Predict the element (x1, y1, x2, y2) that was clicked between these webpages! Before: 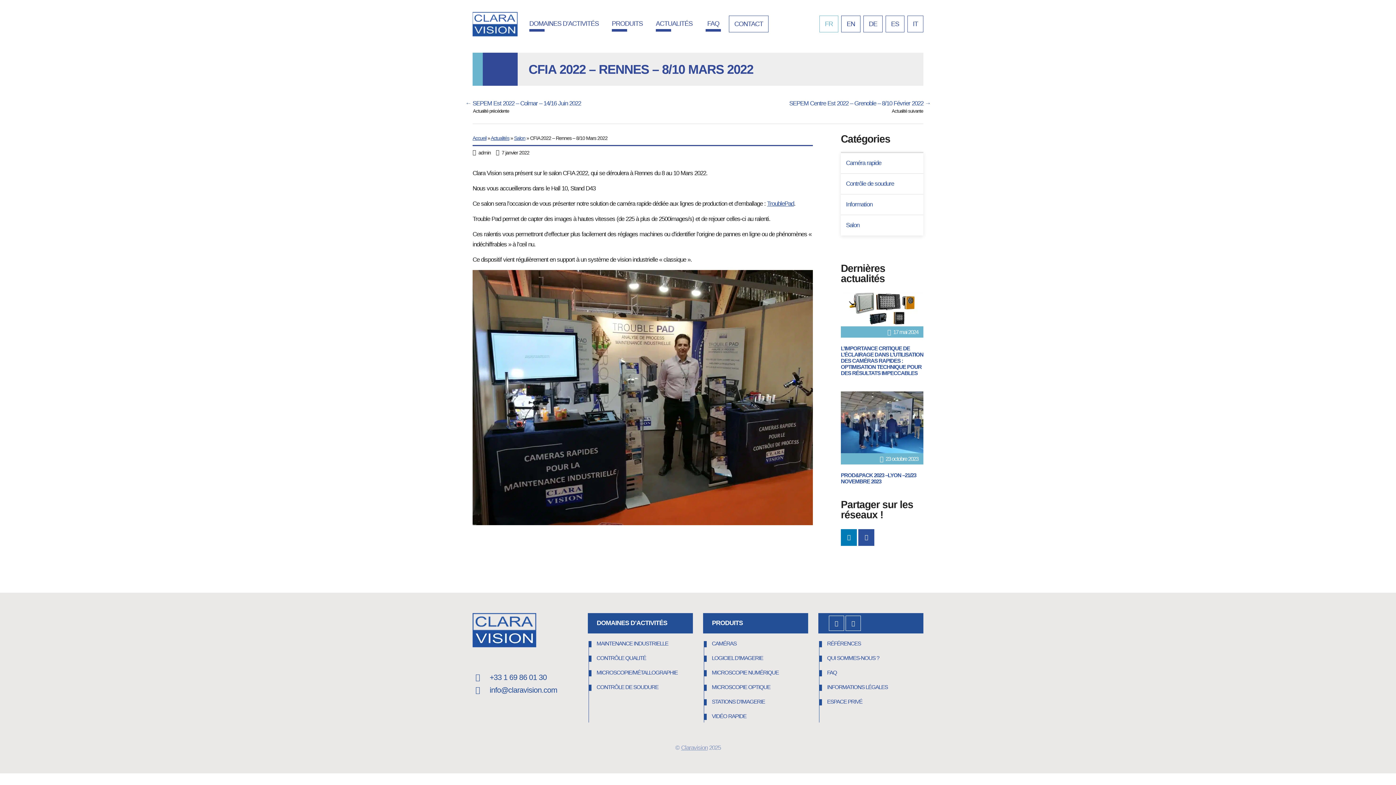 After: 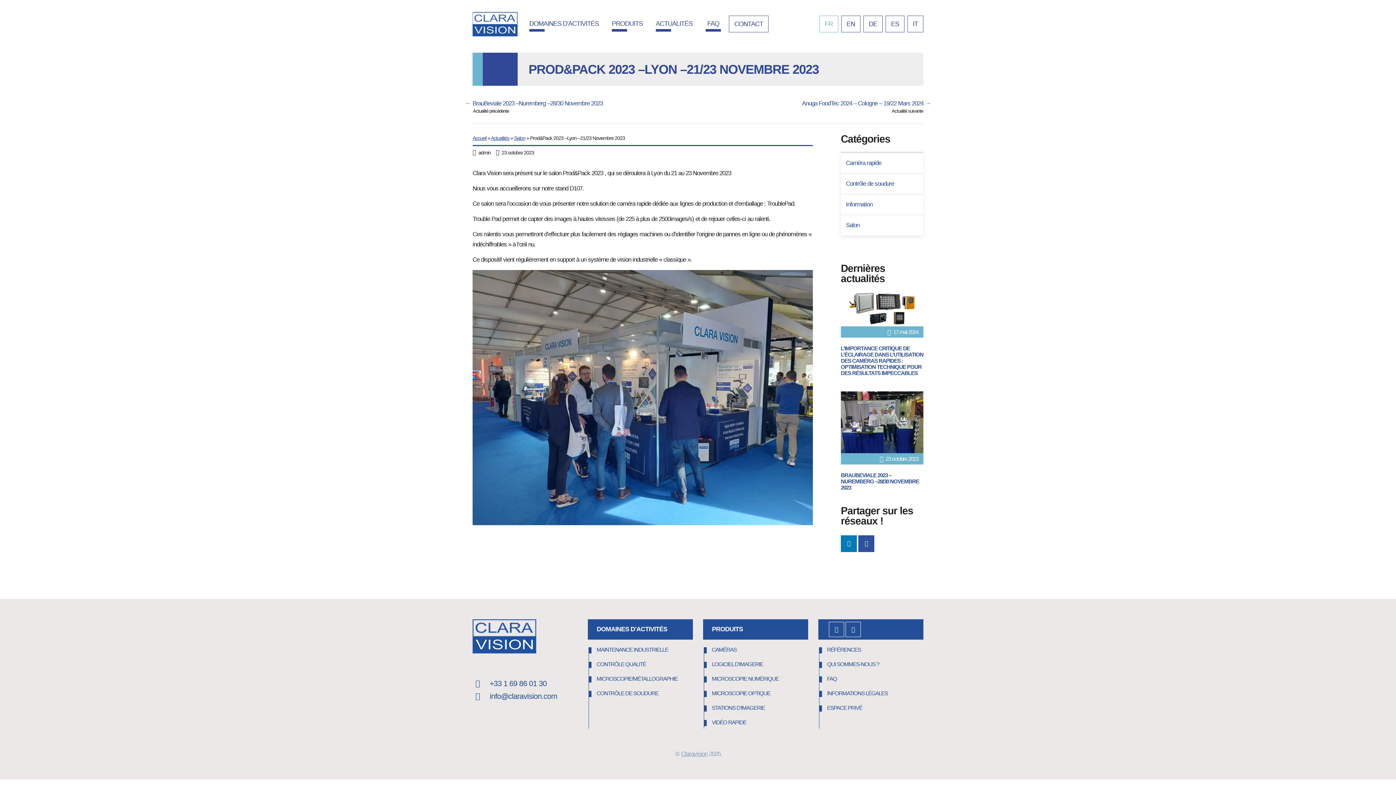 Action: label: 23 octobre 2023
PROD&PACK 2023 –LYON –21/23 NOVEMBRE 2023 bbox: (841, 391, 923, 489)